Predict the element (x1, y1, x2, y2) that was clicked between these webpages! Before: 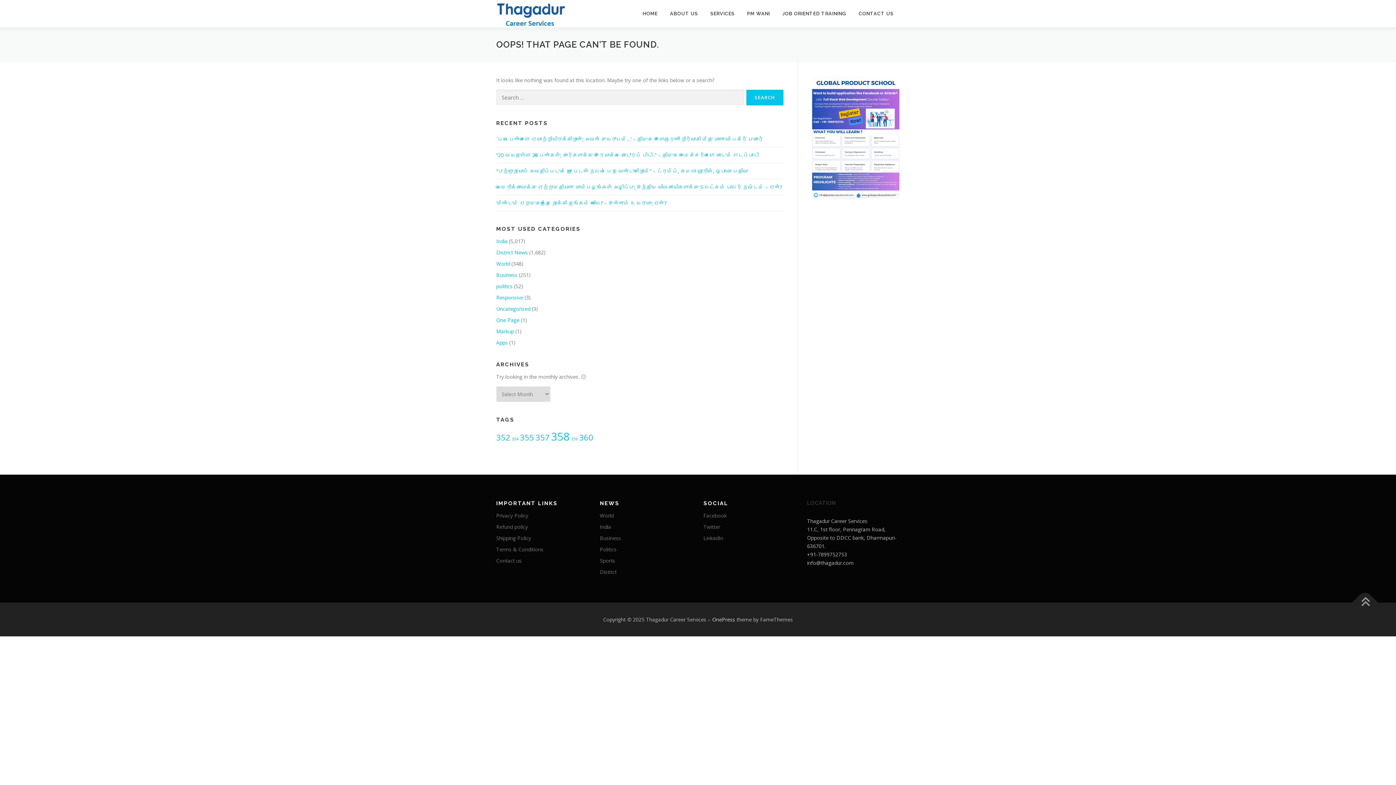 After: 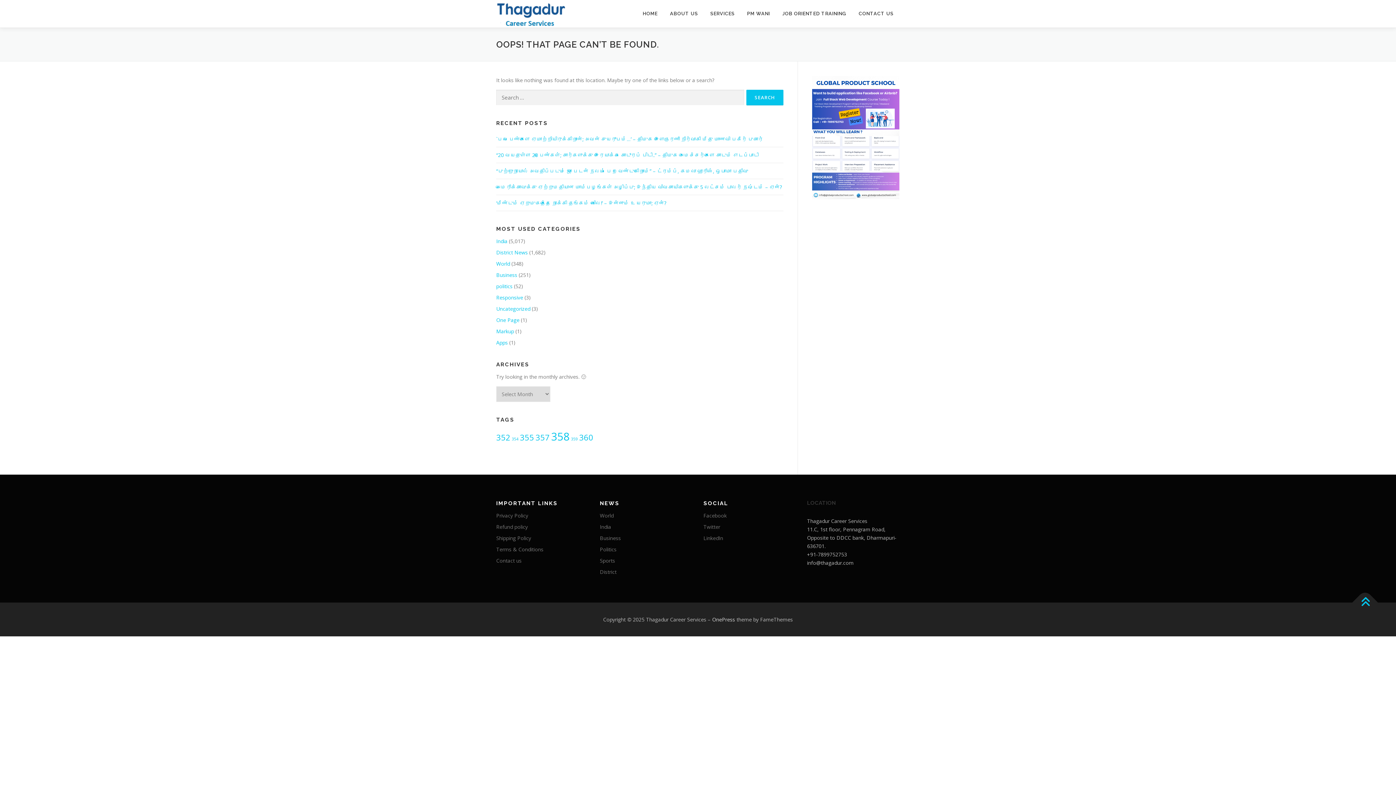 Action: bbox: (1352, 589, 1378, 615)